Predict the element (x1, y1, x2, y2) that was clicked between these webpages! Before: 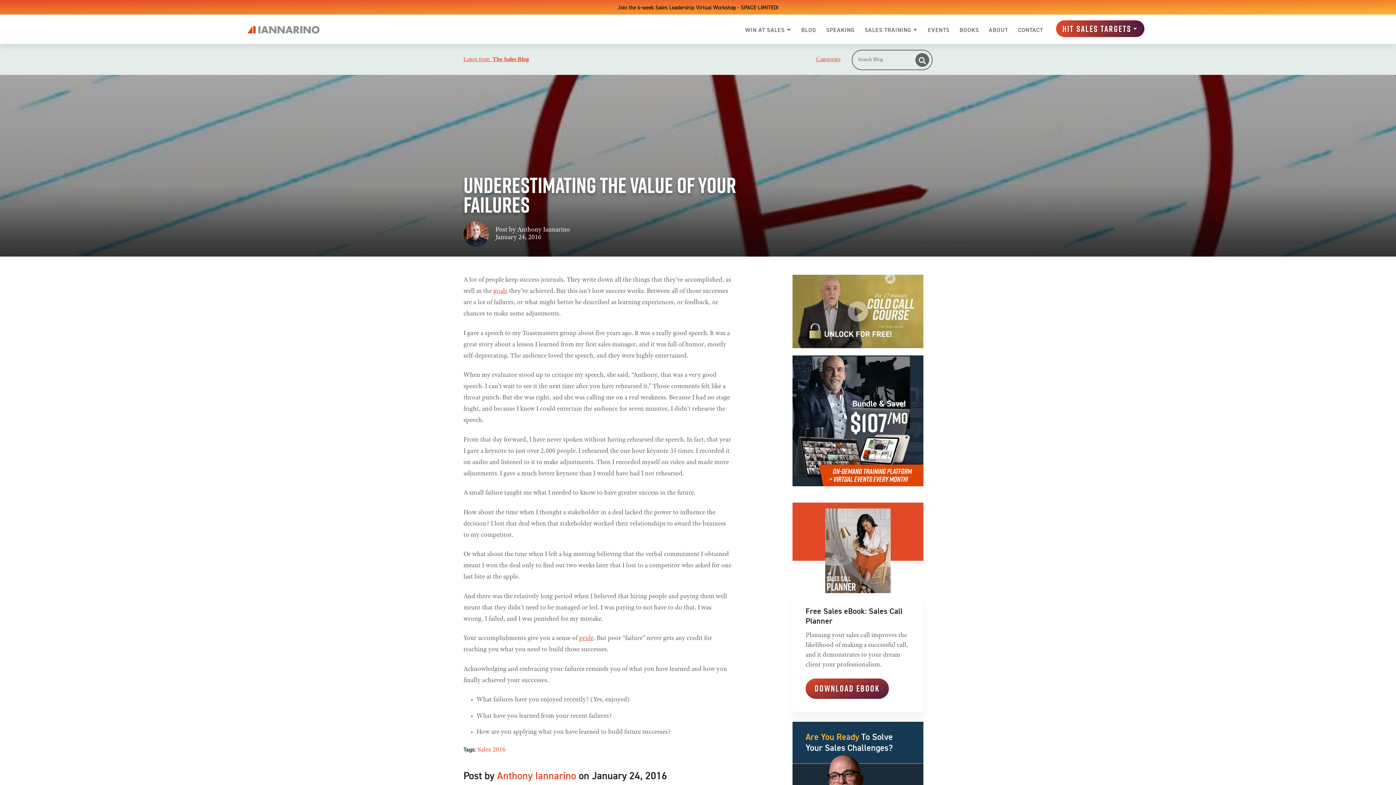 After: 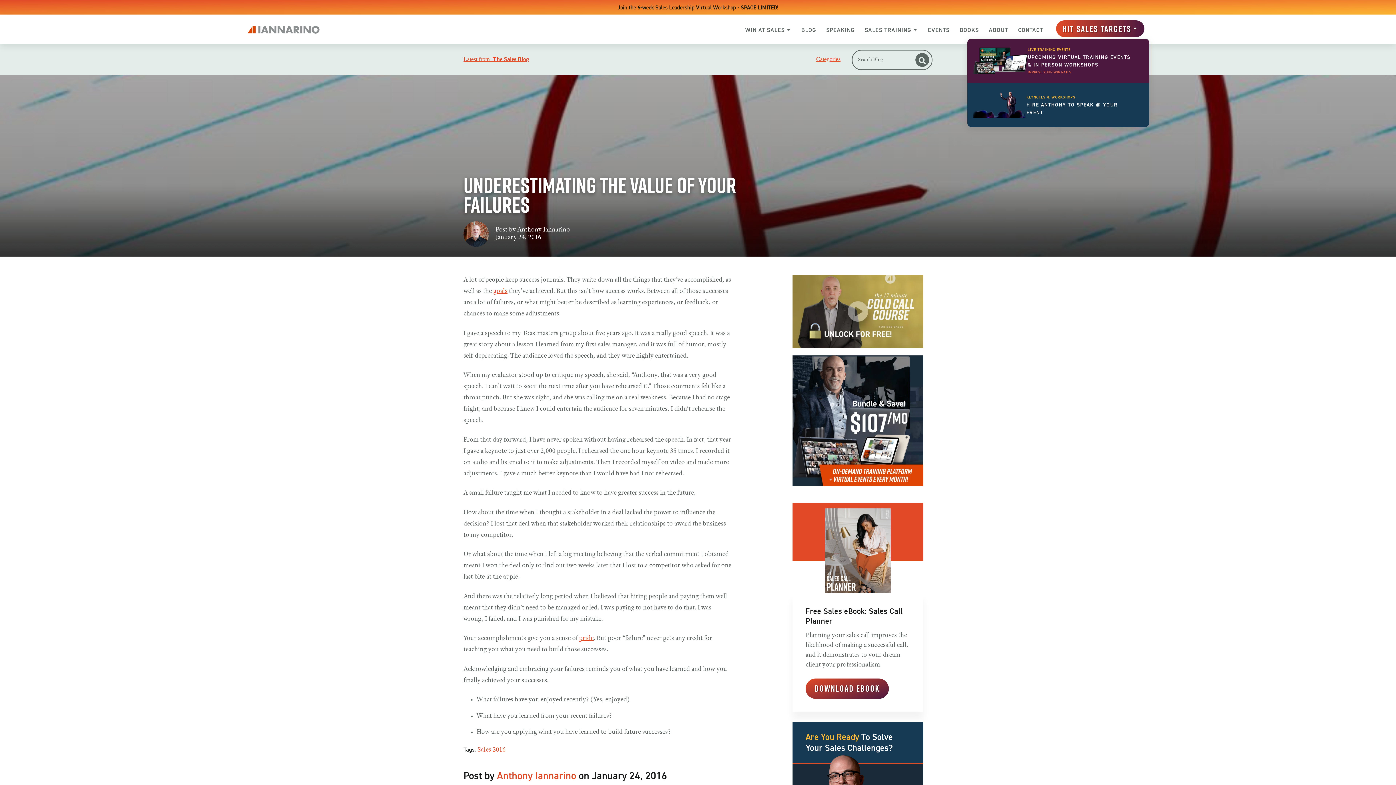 Action: bbox: (1056, 20, 1144, 37) label: HIT SALES TARGETS